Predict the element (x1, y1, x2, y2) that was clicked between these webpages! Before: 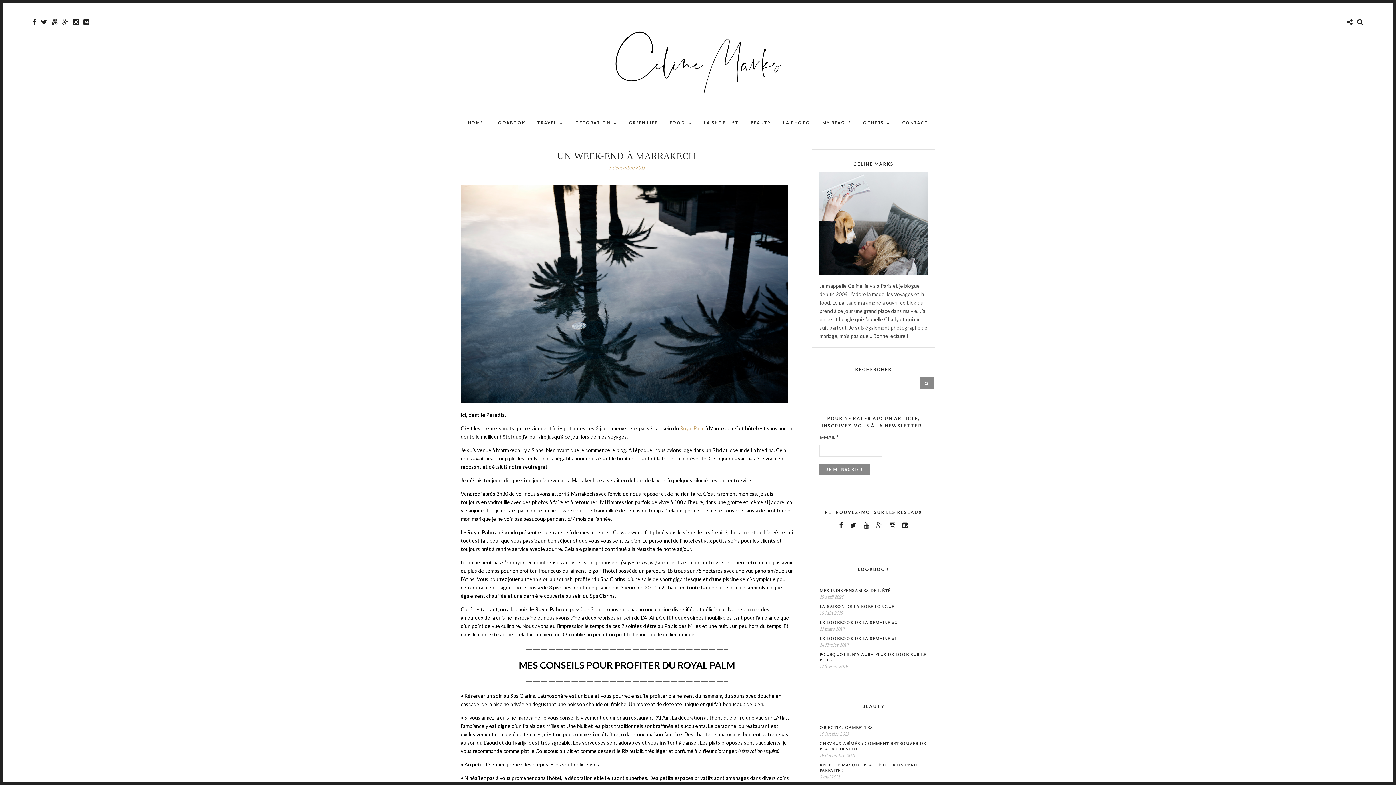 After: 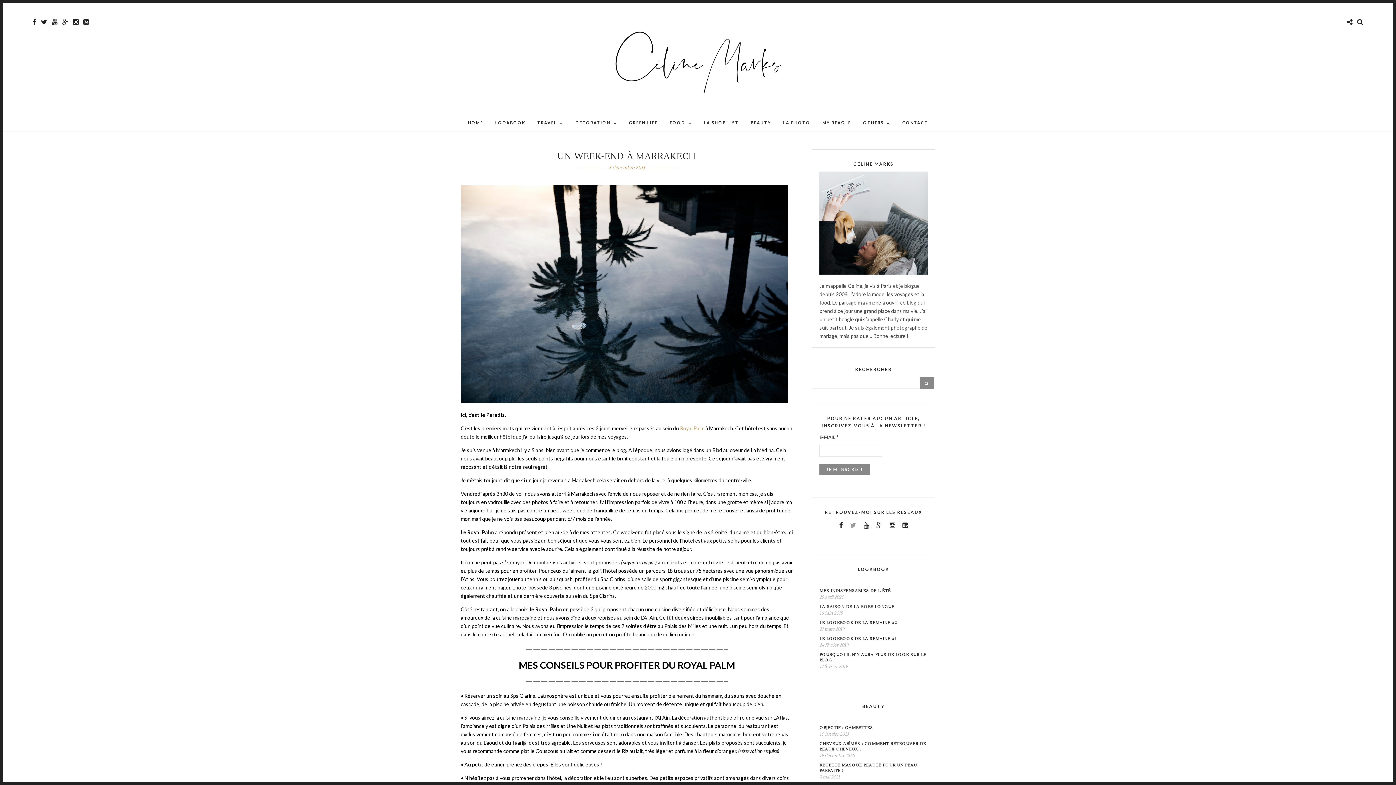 Action: bbox: (850, 522, 856, 529)